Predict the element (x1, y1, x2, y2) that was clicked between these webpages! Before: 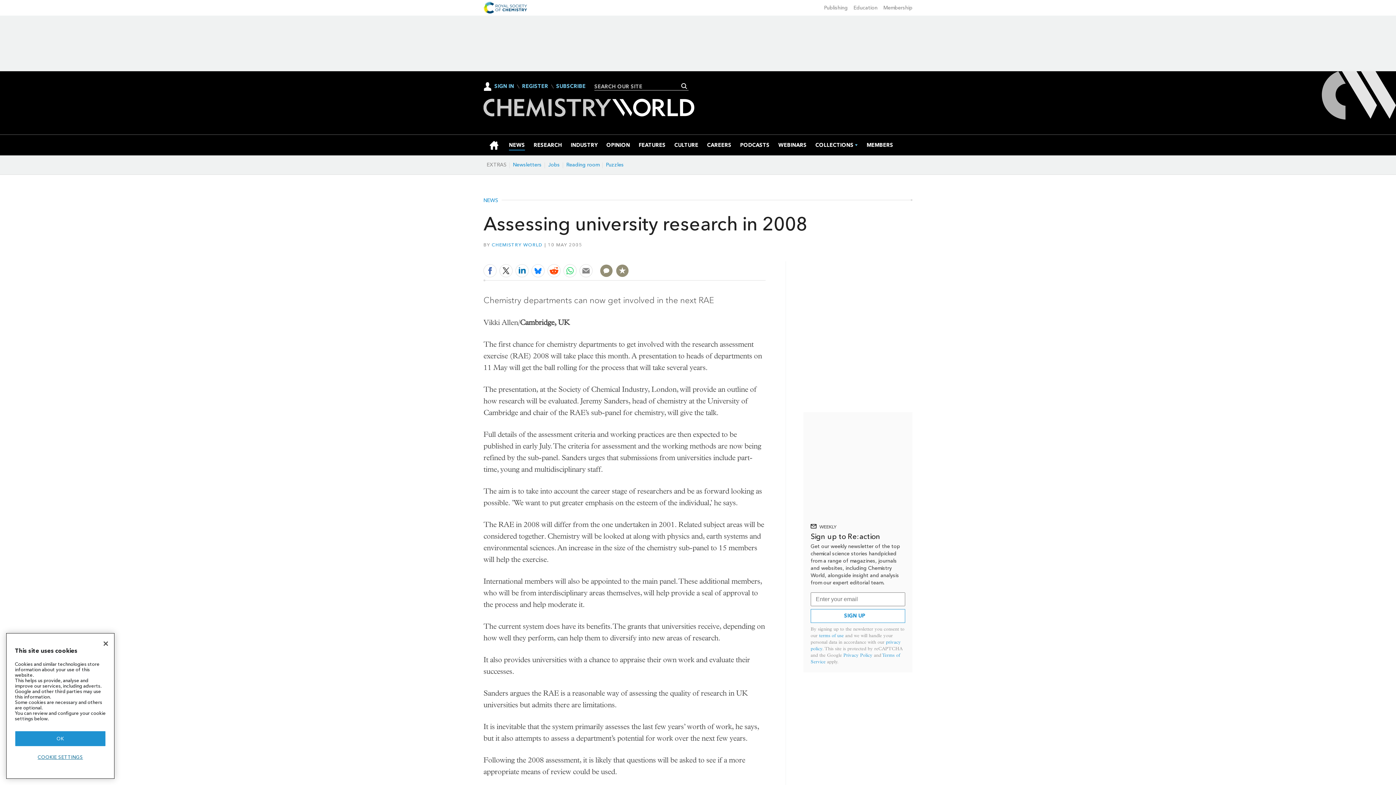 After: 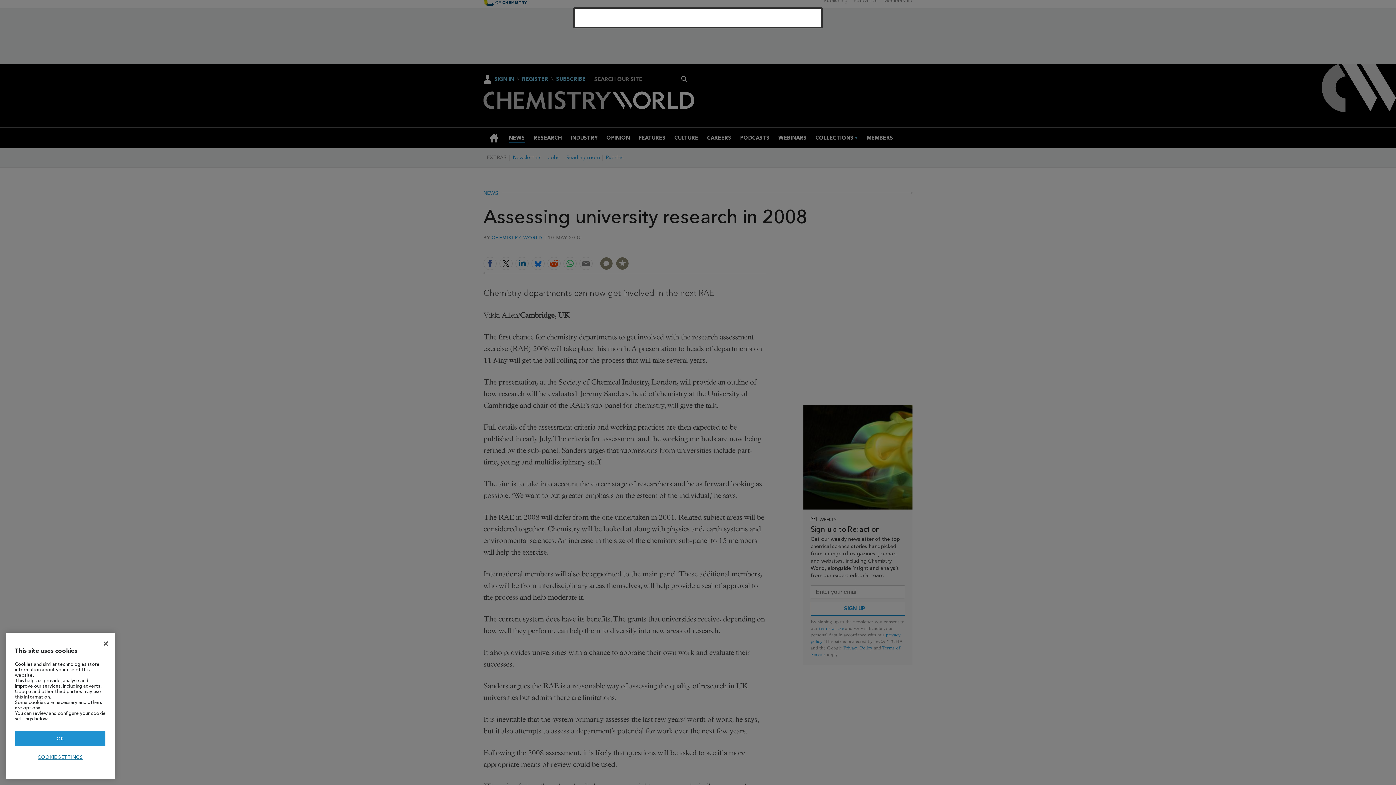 Action: bbox: (703, 250, 758, 256) label: Sign in to use this feature